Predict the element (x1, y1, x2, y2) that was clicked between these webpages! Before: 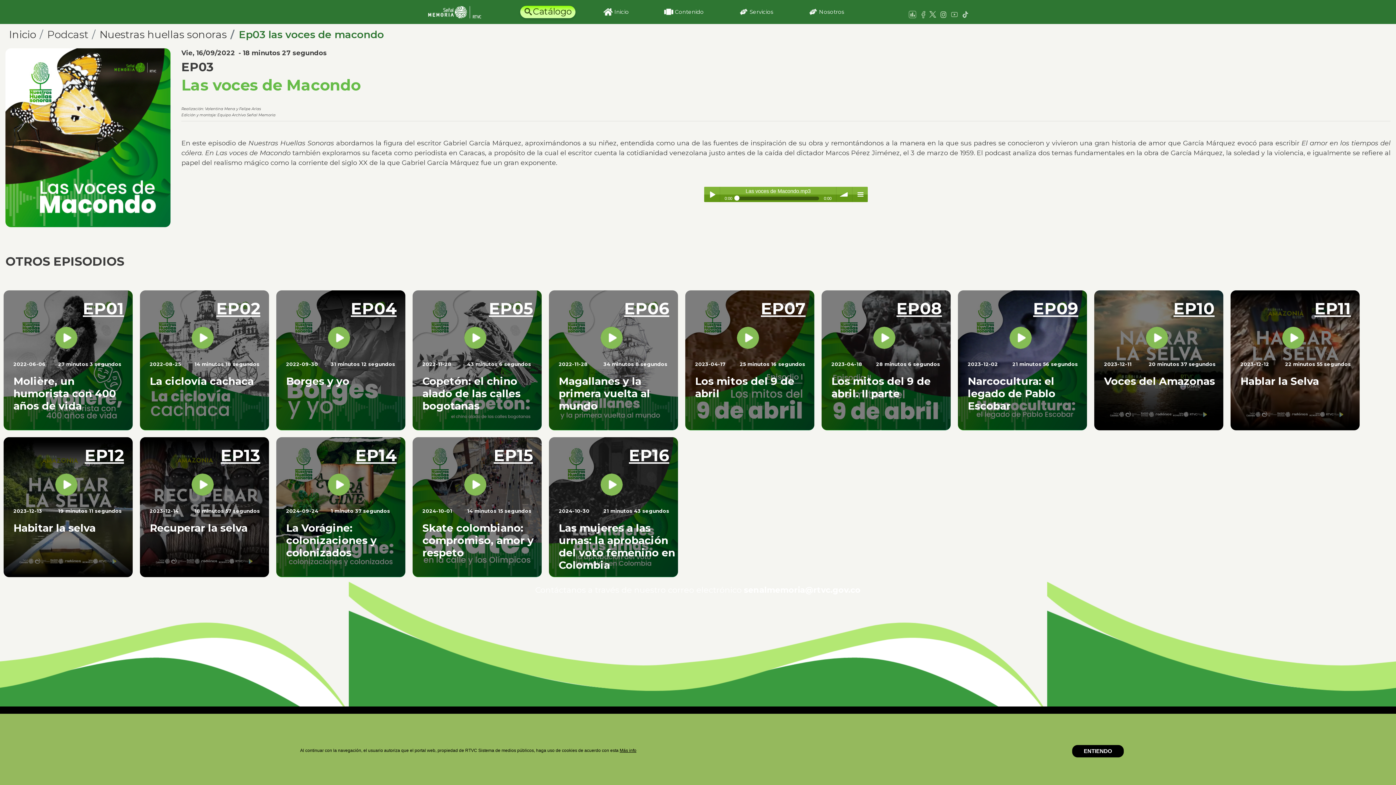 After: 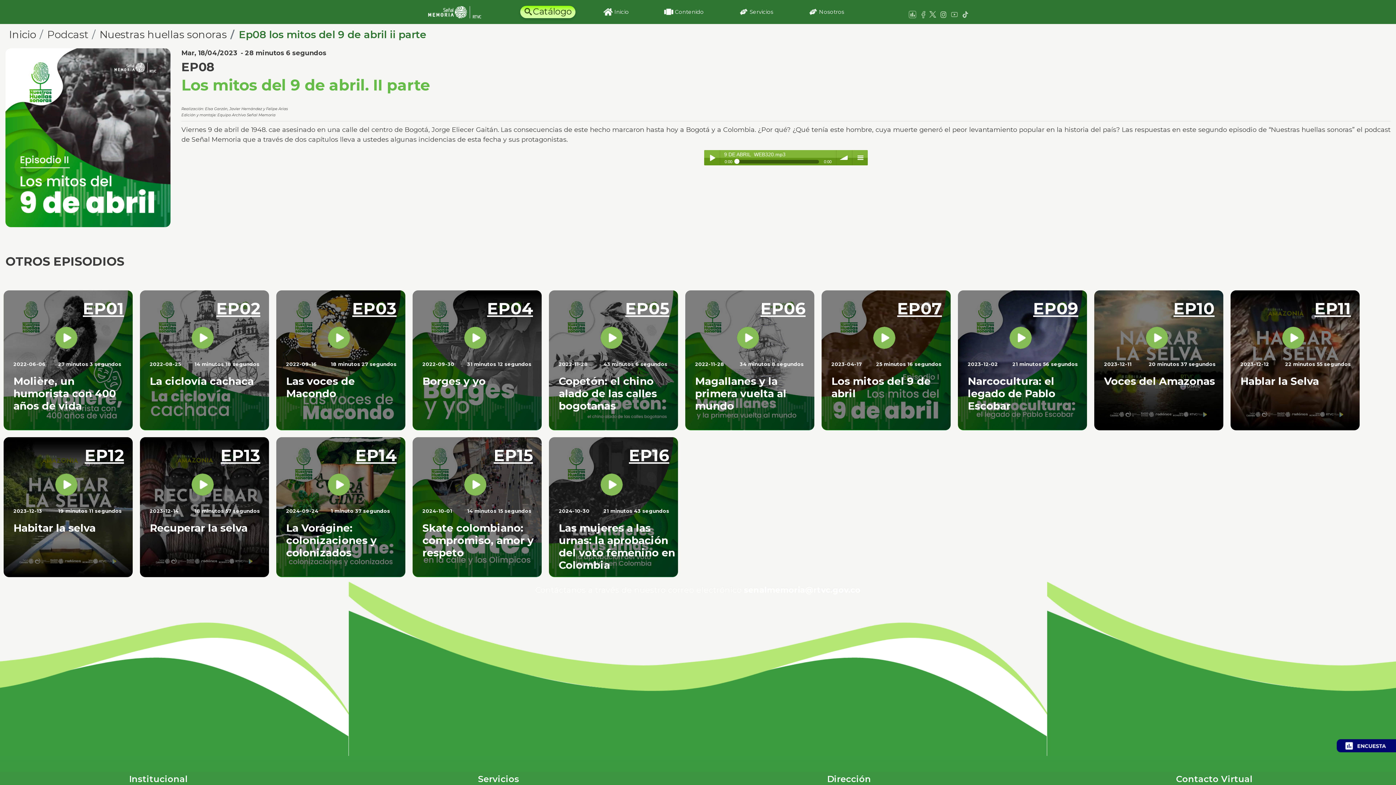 Action: bbox: (896, 298, 942, 318) label: EP08